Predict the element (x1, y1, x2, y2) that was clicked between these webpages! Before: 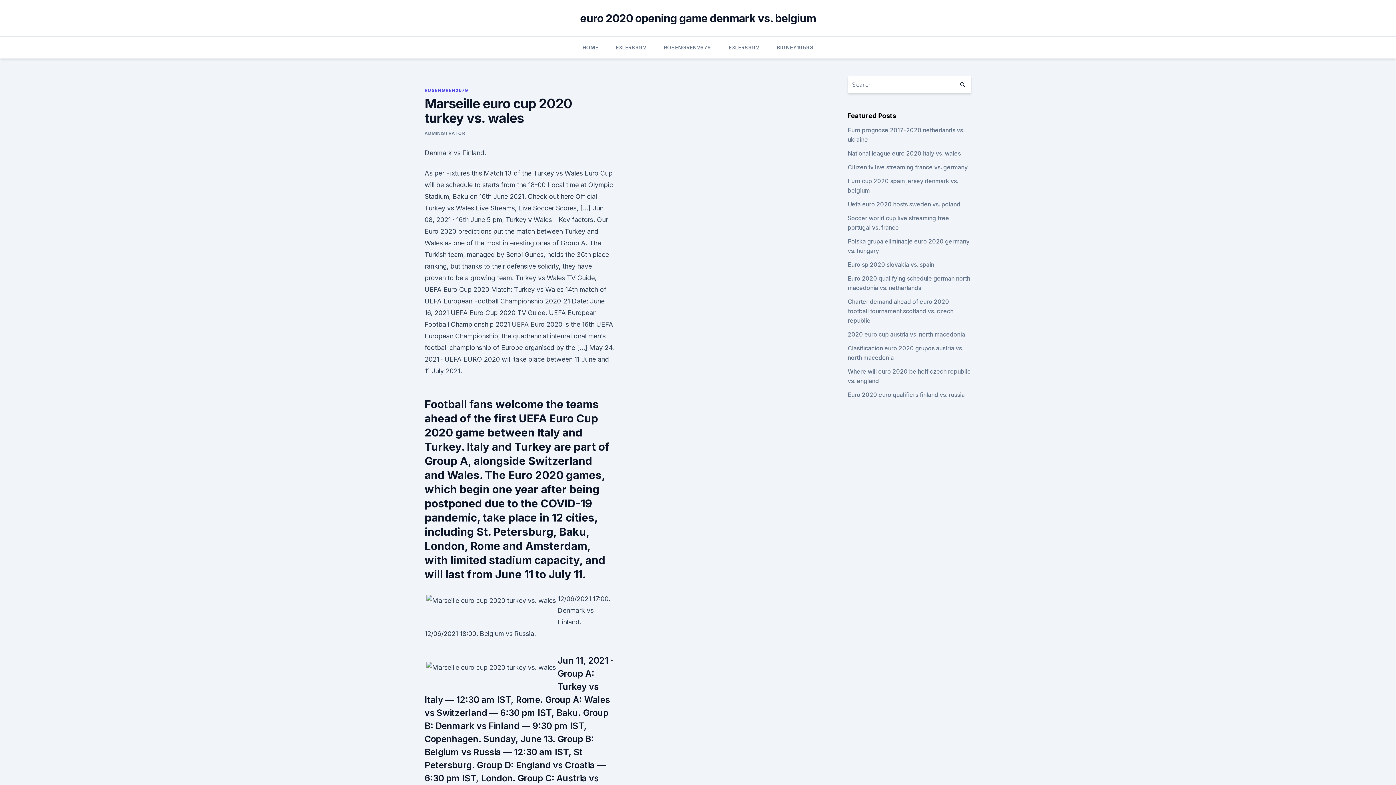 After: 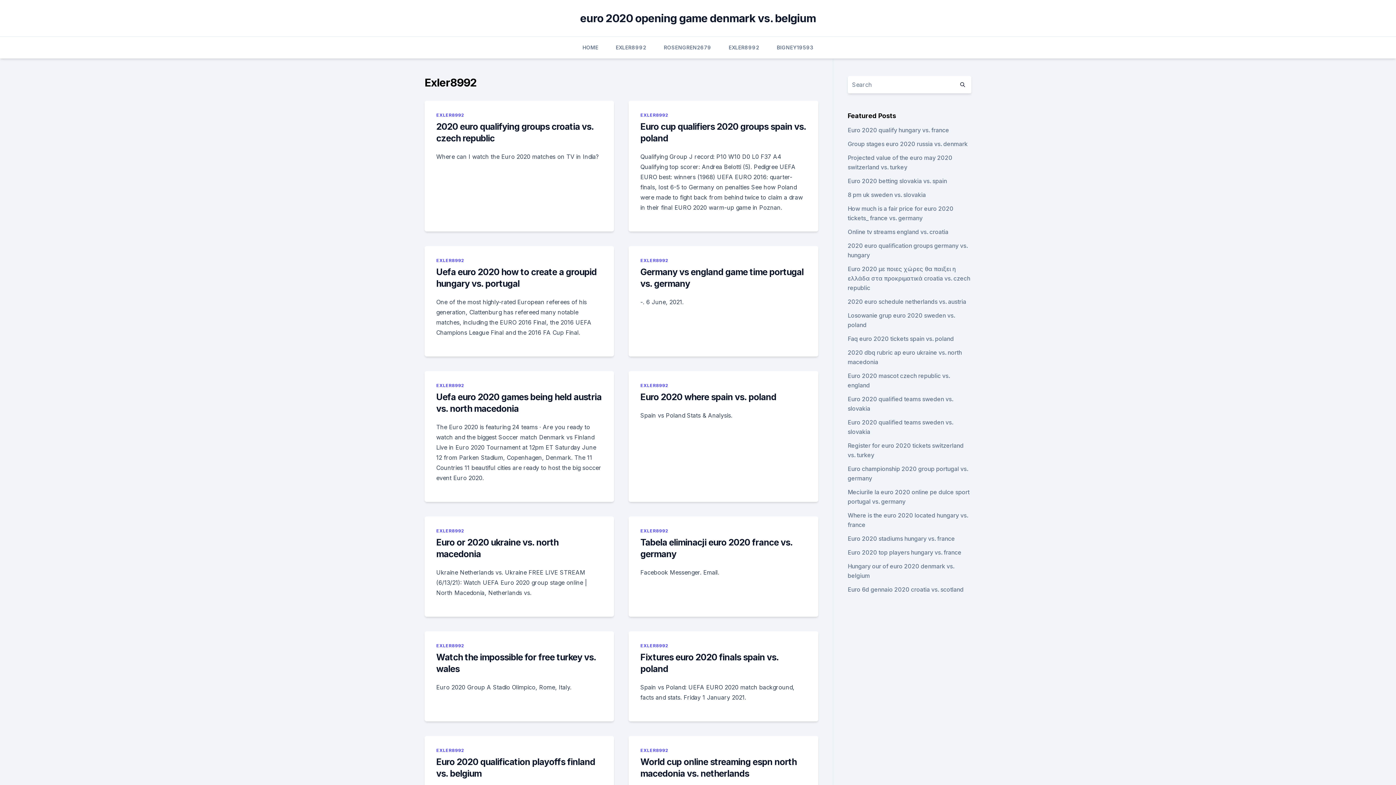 Action: bbox: (615, 36, 646, 58) label: EXLER8992